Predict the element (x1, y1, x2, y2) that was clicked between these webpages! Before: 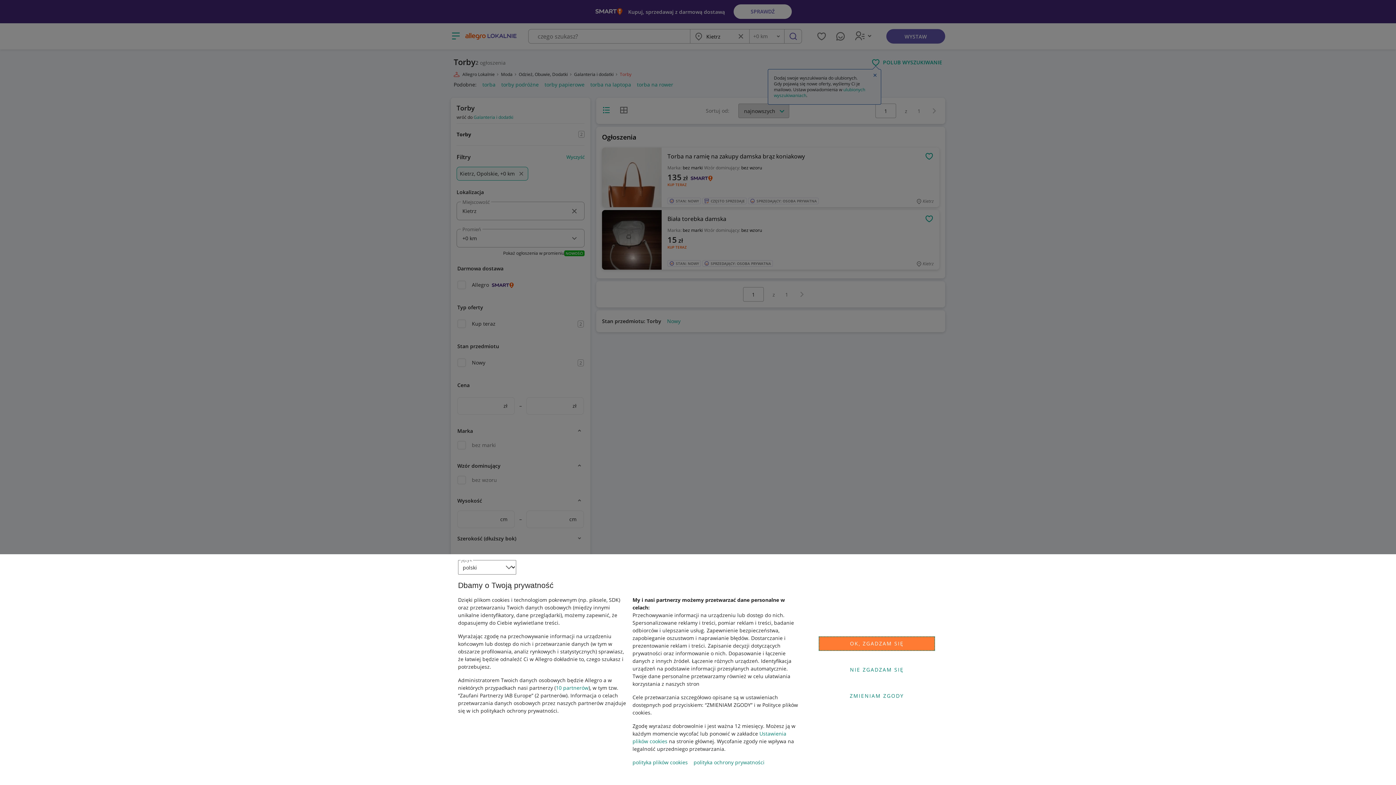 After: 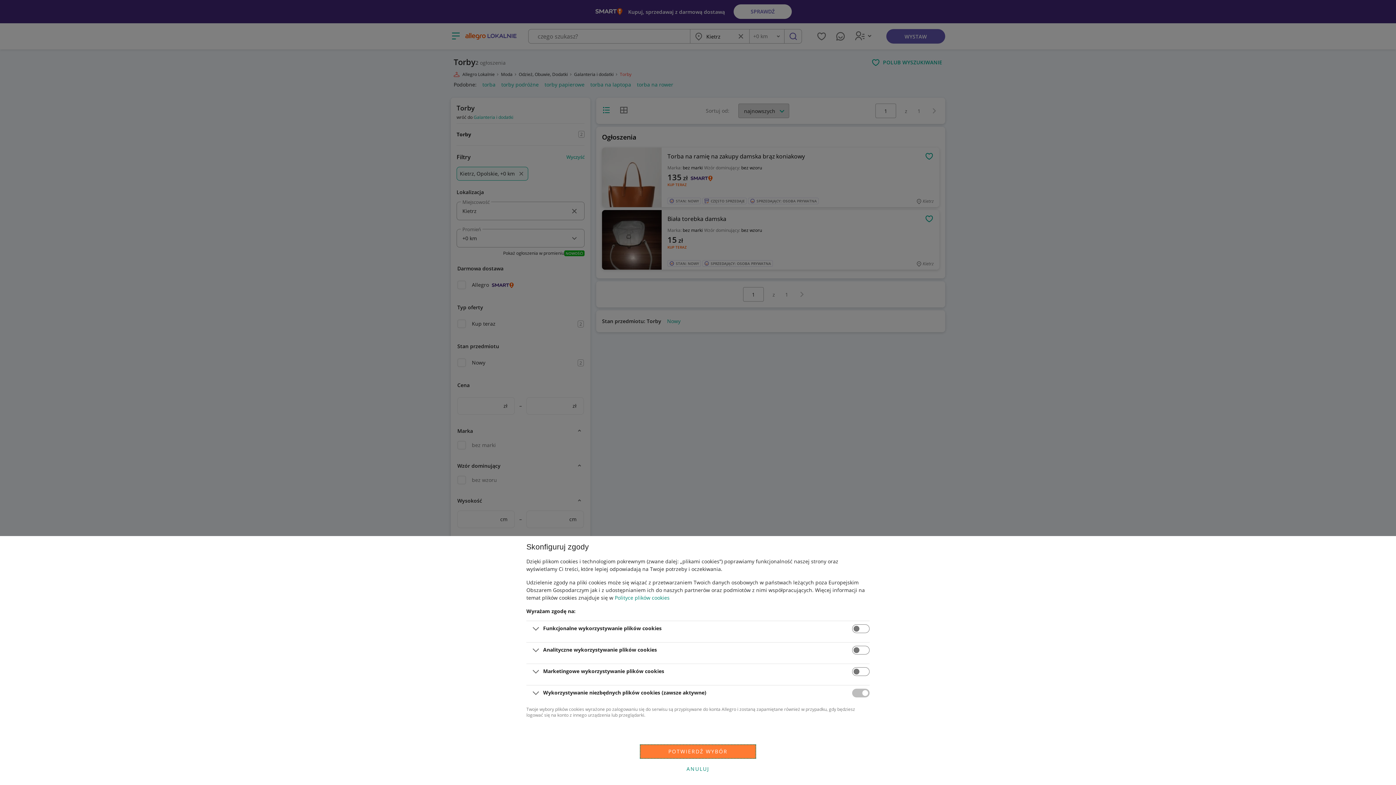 Action: bbox: (818, 688, 935, 703) label: ZMIENIAM ZGODY